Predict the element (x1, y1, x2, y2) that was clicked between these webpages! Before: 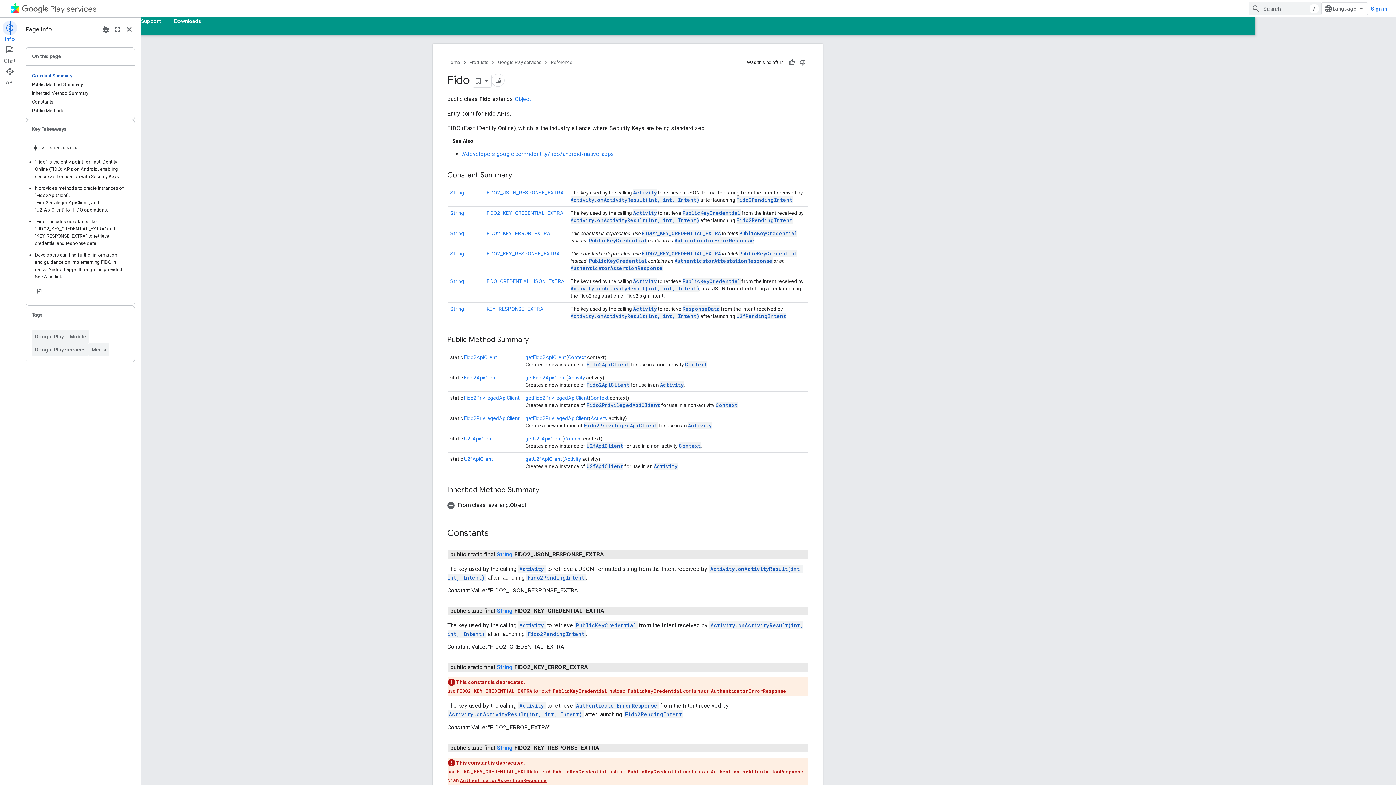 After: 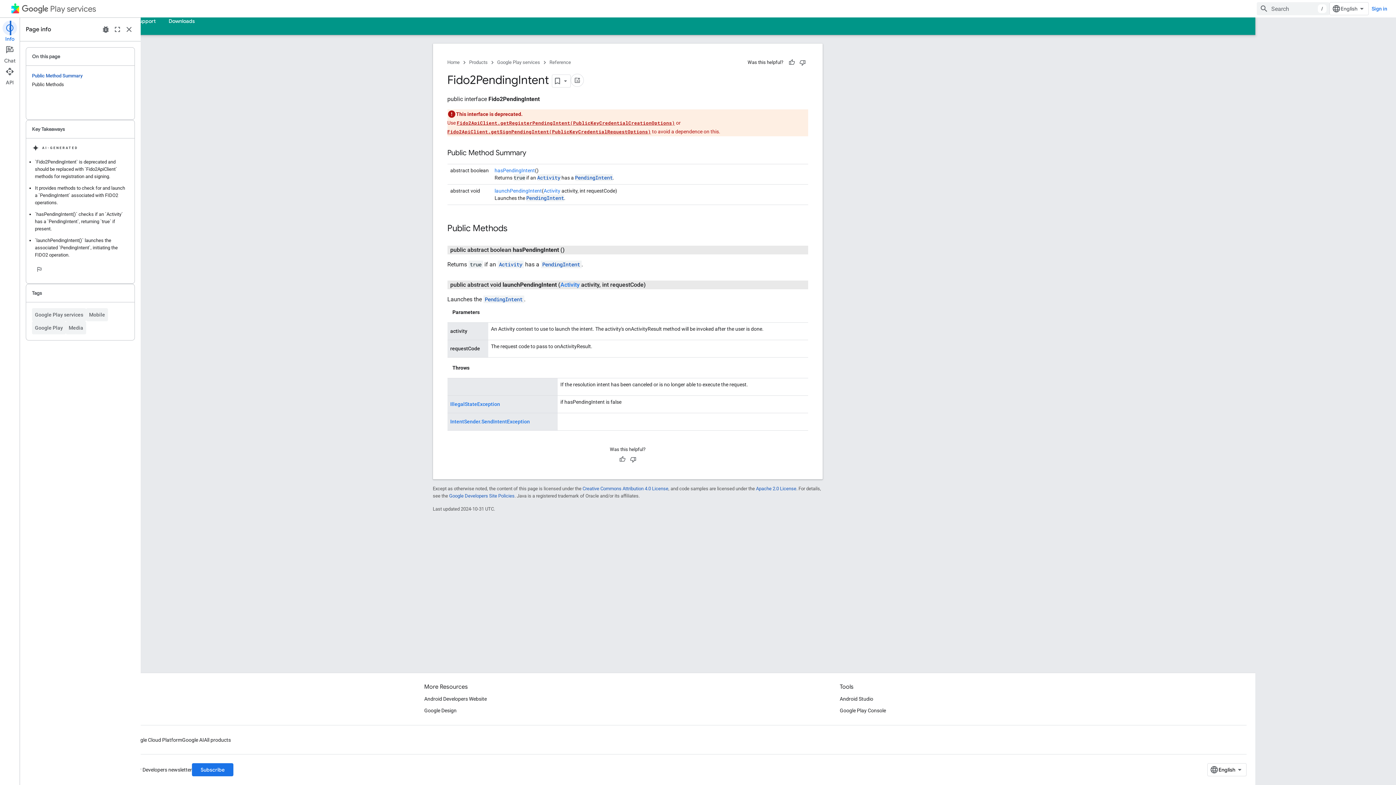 Action: bbox: (797, 216, 853, 223) label: Fido2PendingIntent